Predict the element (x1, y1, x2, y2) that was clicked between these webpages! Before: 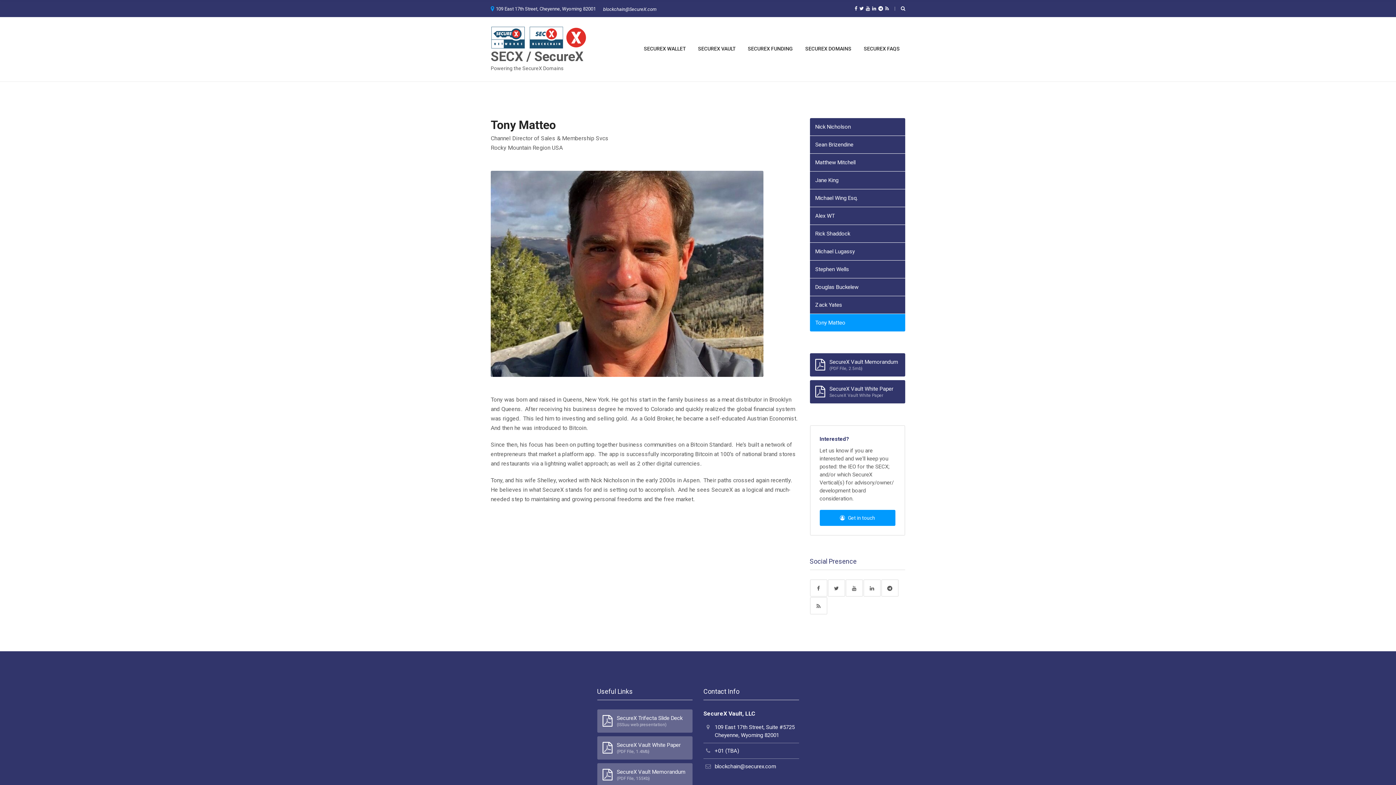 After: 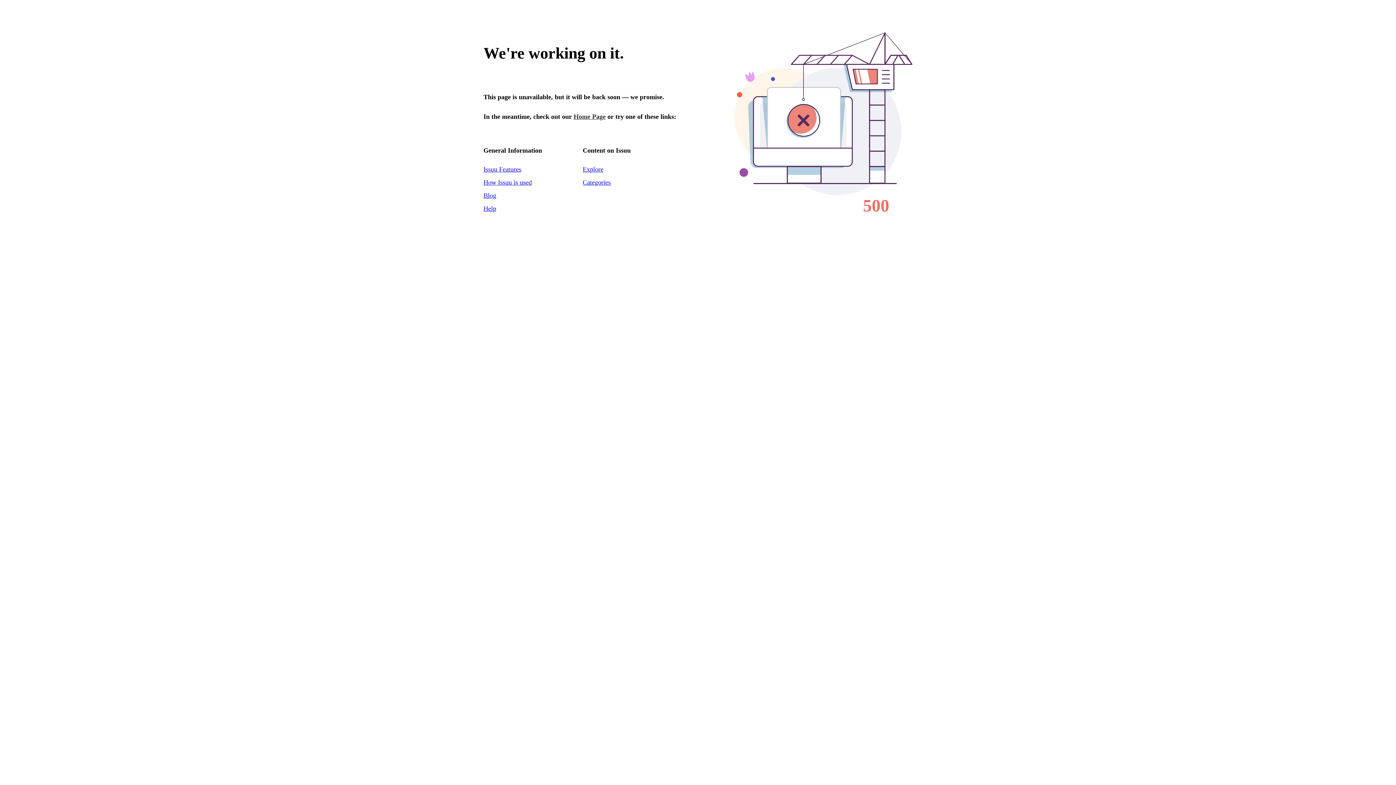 Action: bbox: (597, 709, 692, 733) label: SecureX Trifecta Slide Deck
(ISSuu web presentation)